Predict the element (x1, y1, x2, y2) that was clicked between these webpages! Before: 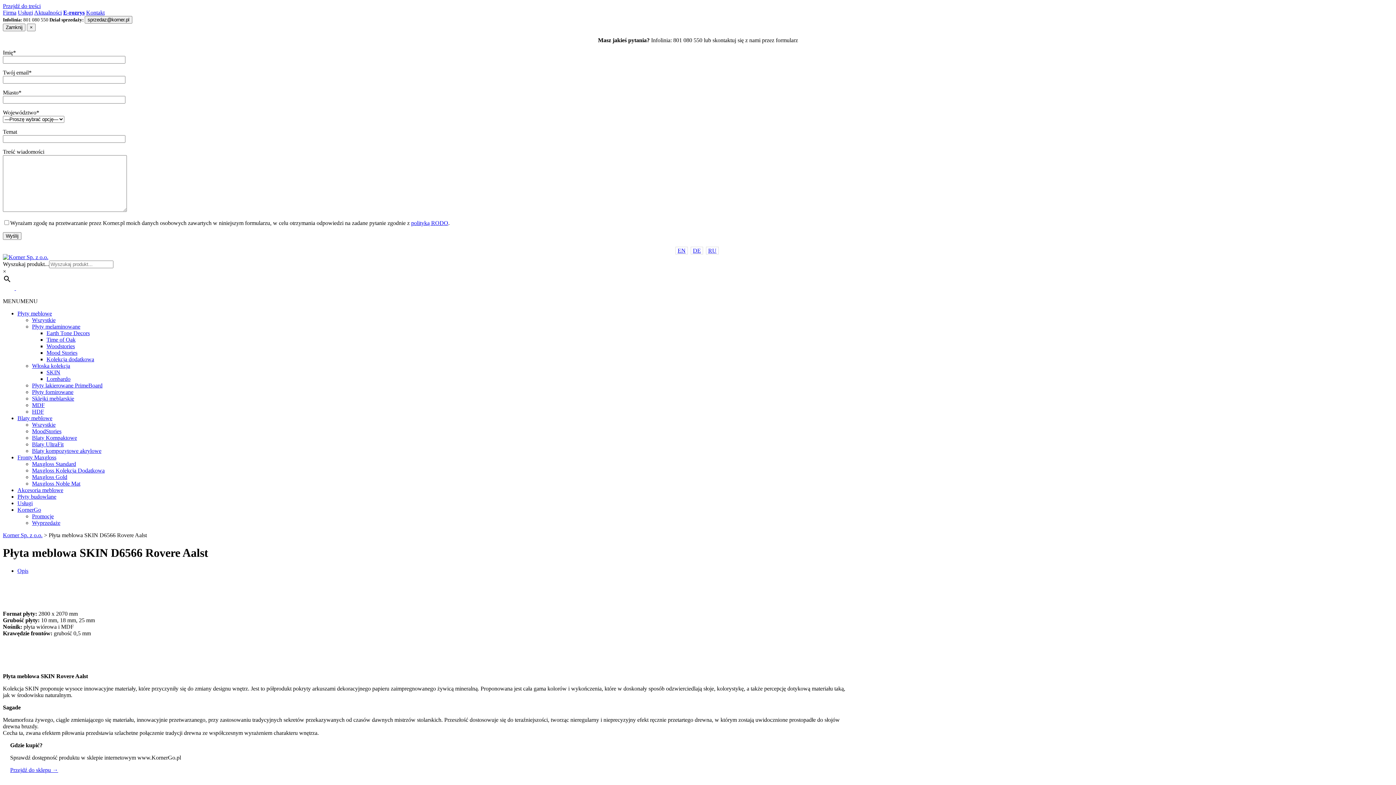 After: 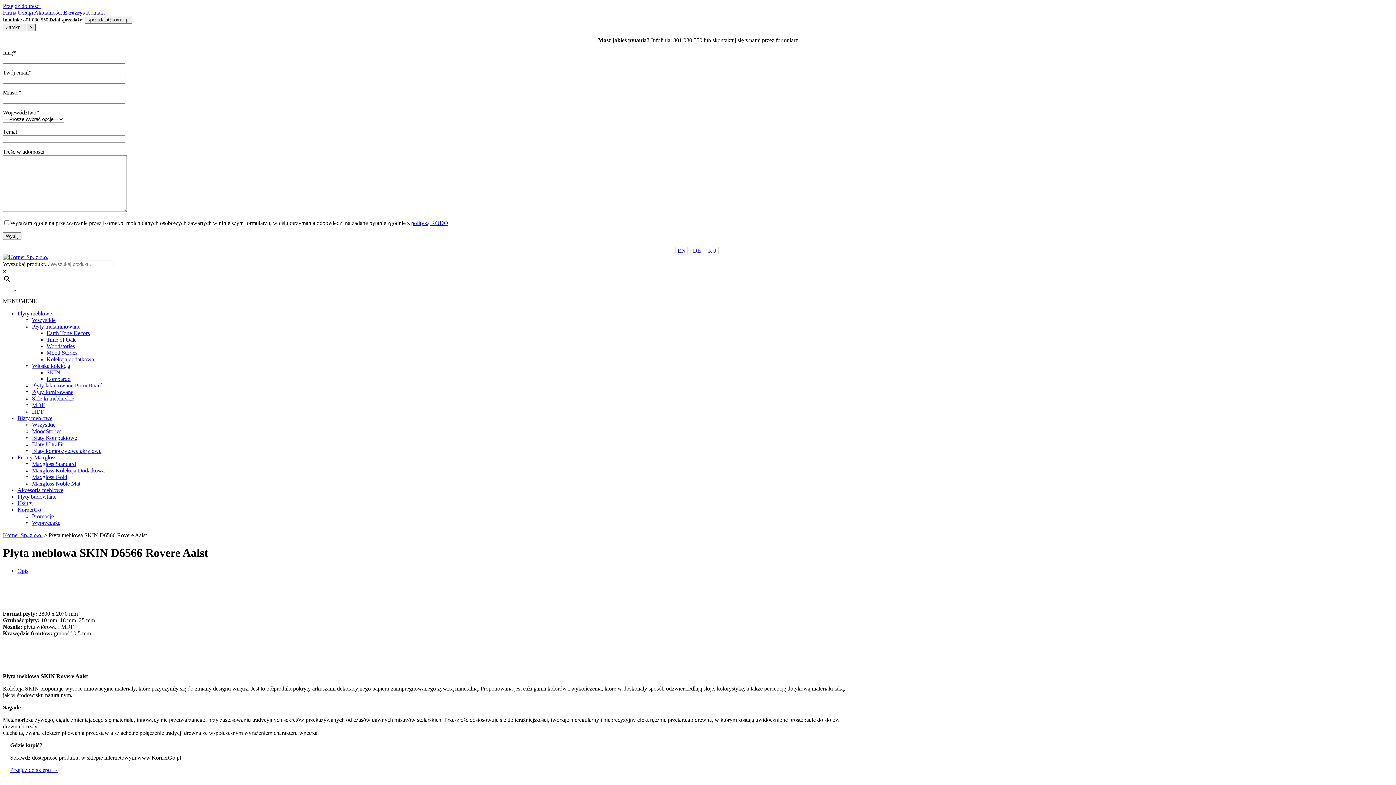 Action: bbox: (26, 23, 35, 31) label: Zamknij